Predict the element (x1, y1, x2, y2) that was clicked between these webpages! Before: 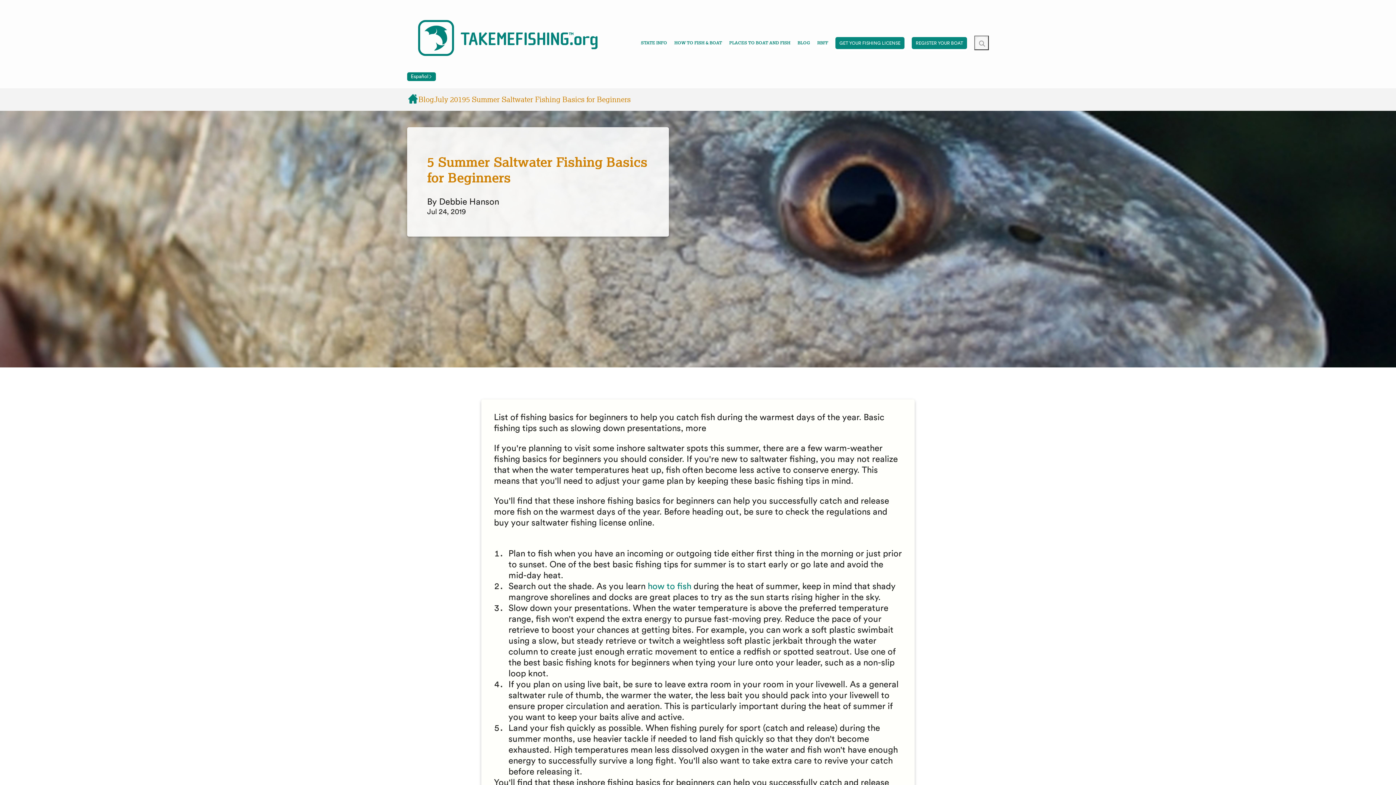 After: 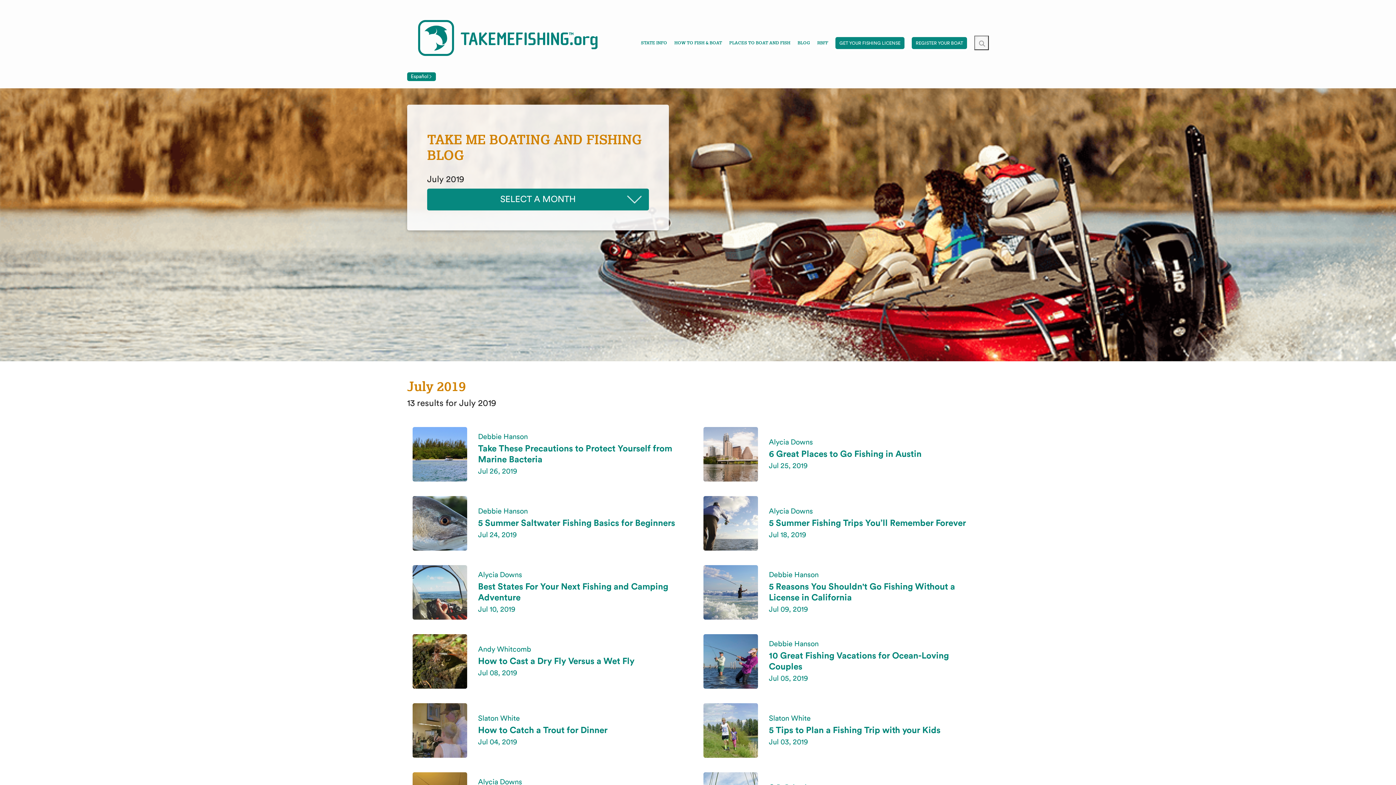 Action: bbox: (434, 94, 466, 104) label: July 2019